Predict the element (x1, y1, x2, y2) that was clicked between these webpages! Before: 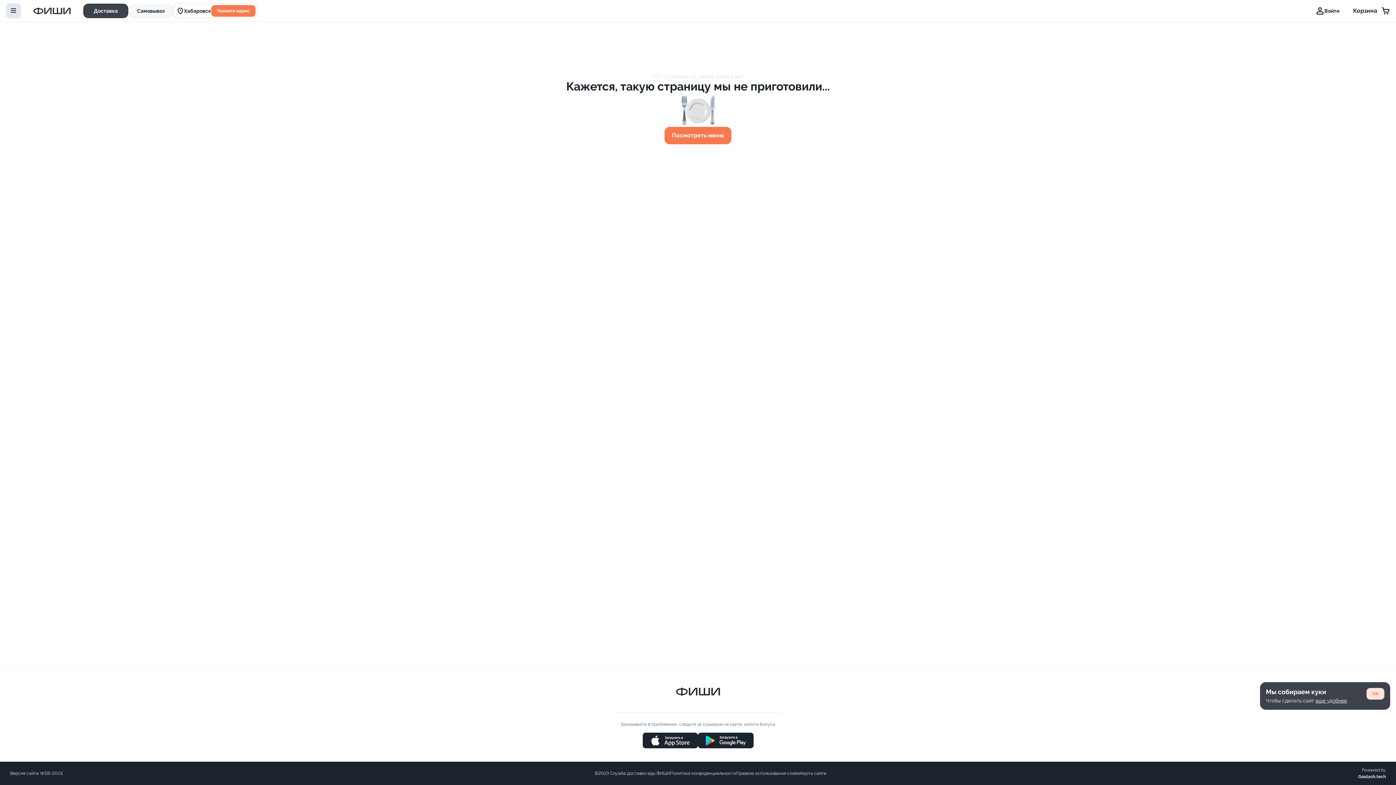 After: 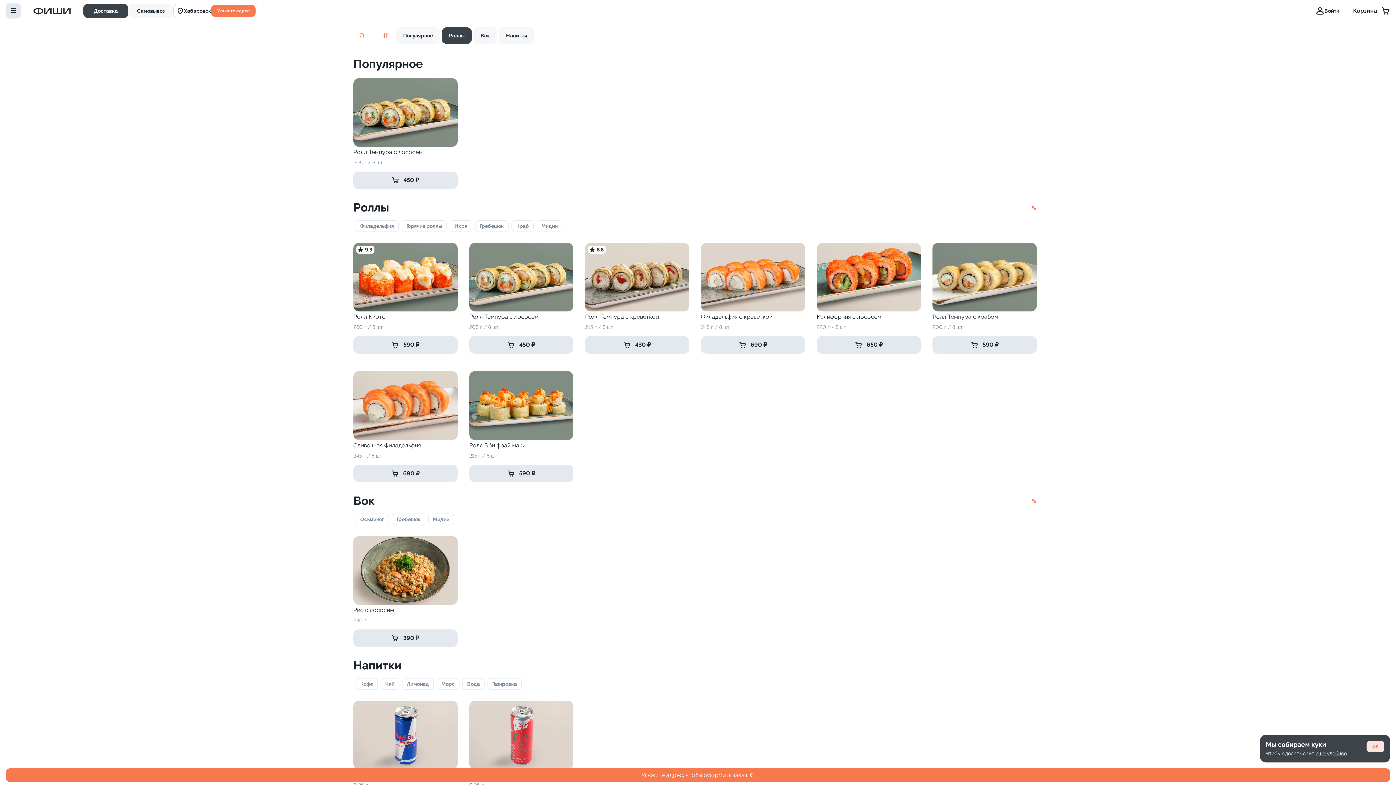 Action: label: Посмотреть меню bbox: (664, 126, 731, 144)